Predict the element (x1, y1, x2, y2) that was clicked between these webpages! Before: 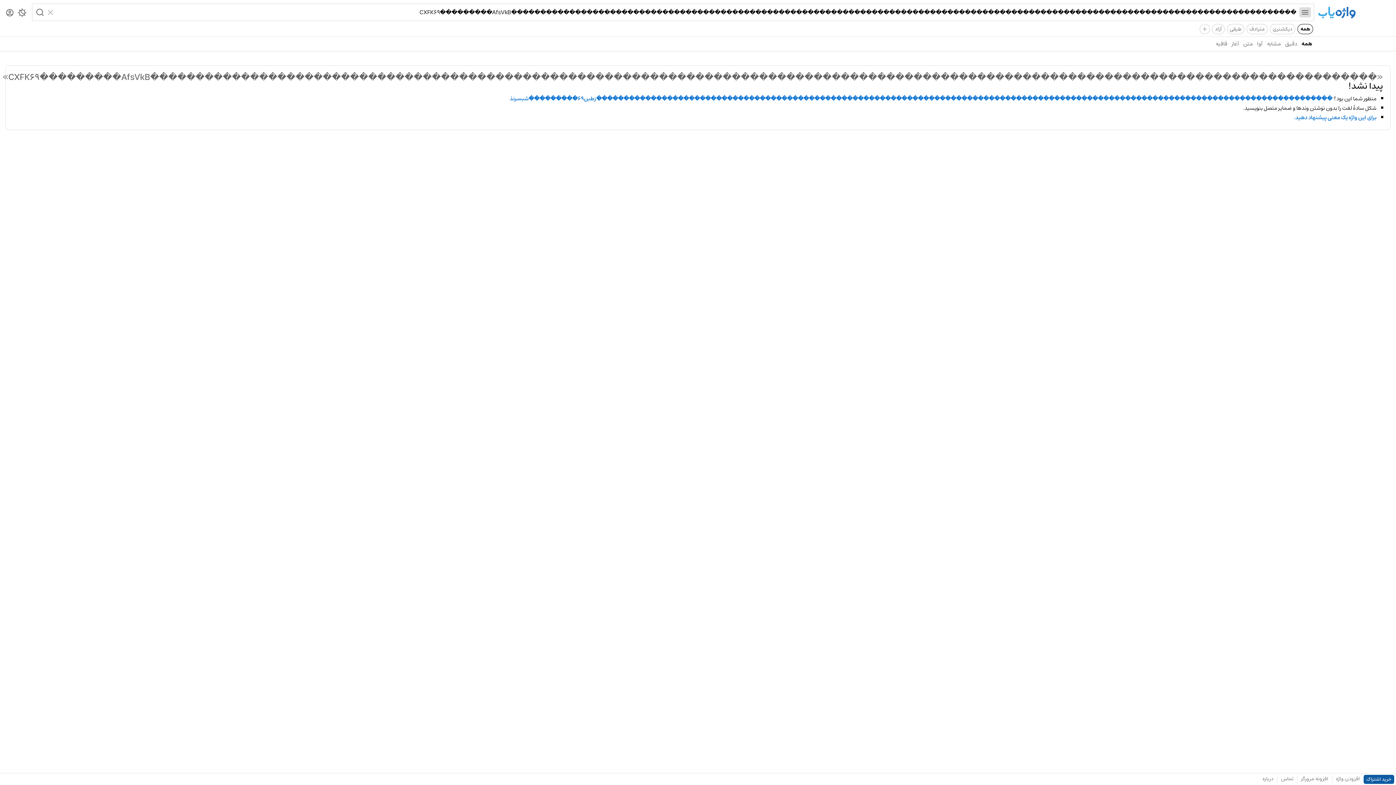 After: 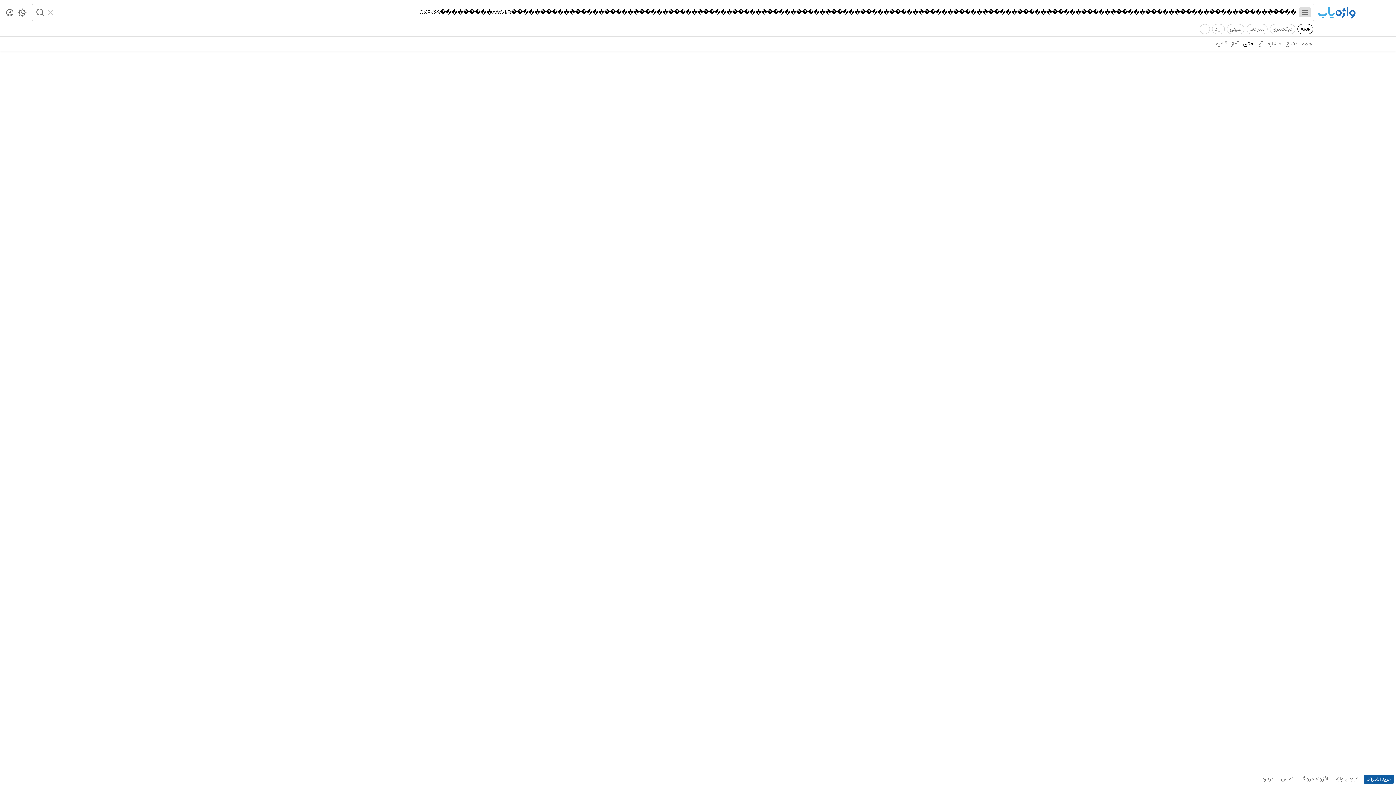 Action: label: متن bbox: (1241, 36, 1255, 50)